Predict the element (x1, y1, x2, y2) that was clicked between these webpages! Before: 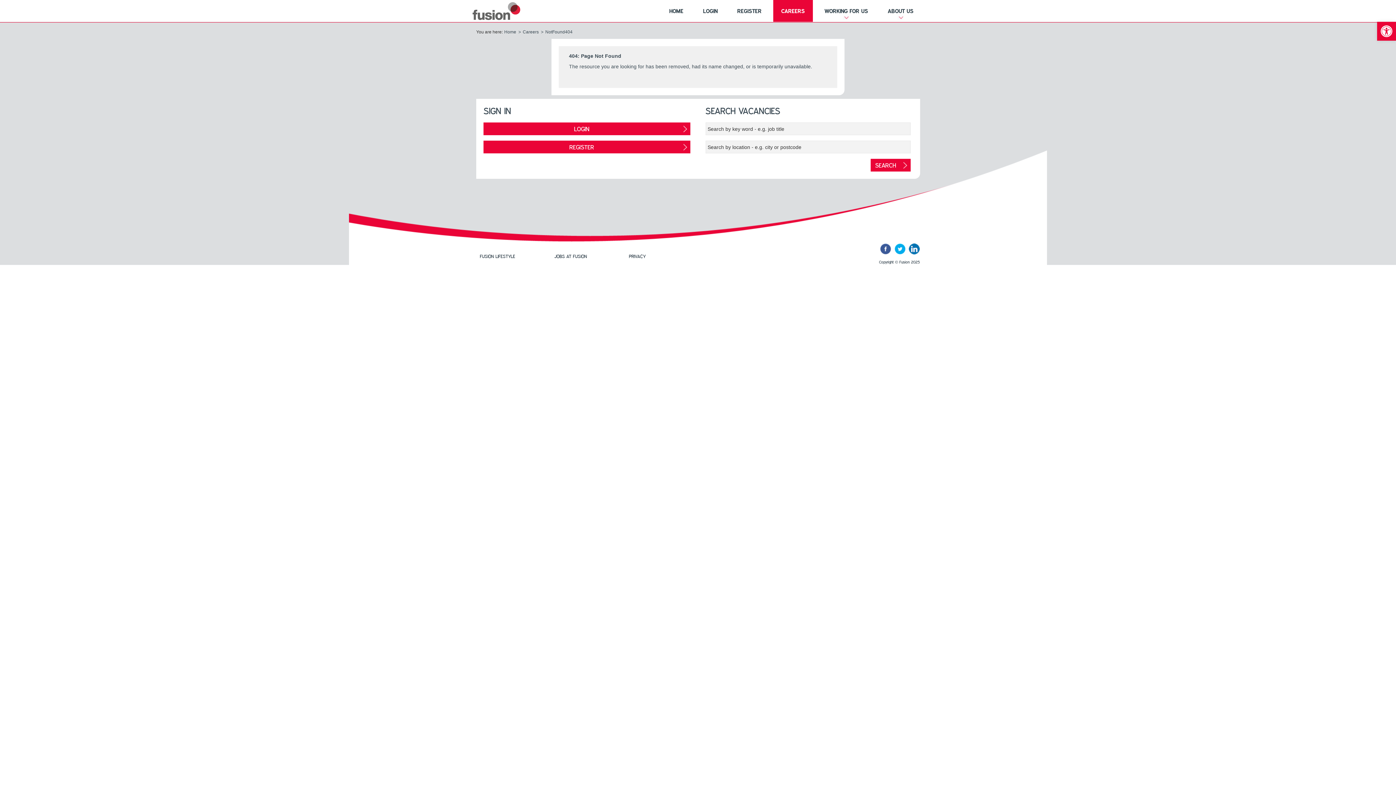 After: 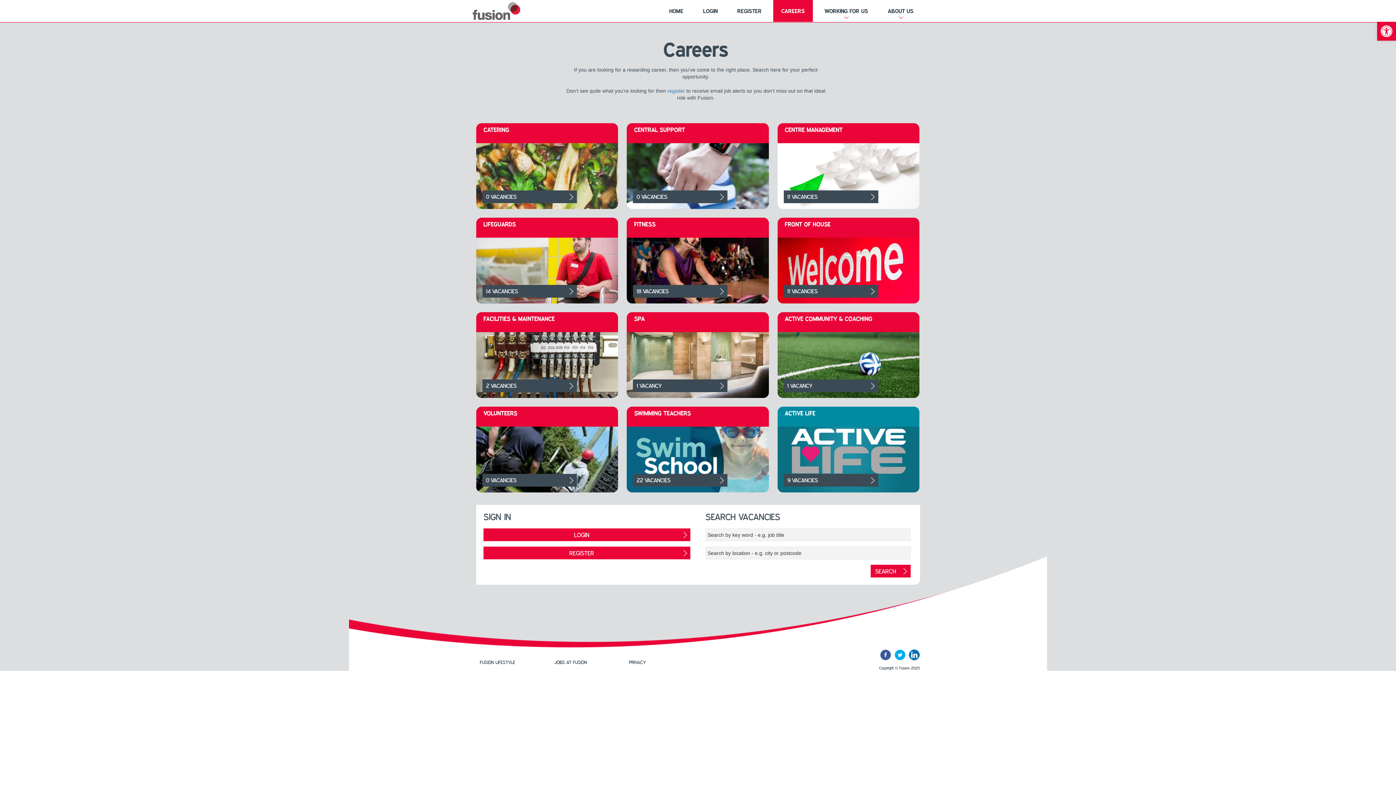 Action: bbox: (522, 29, 538, 34) label: Careers